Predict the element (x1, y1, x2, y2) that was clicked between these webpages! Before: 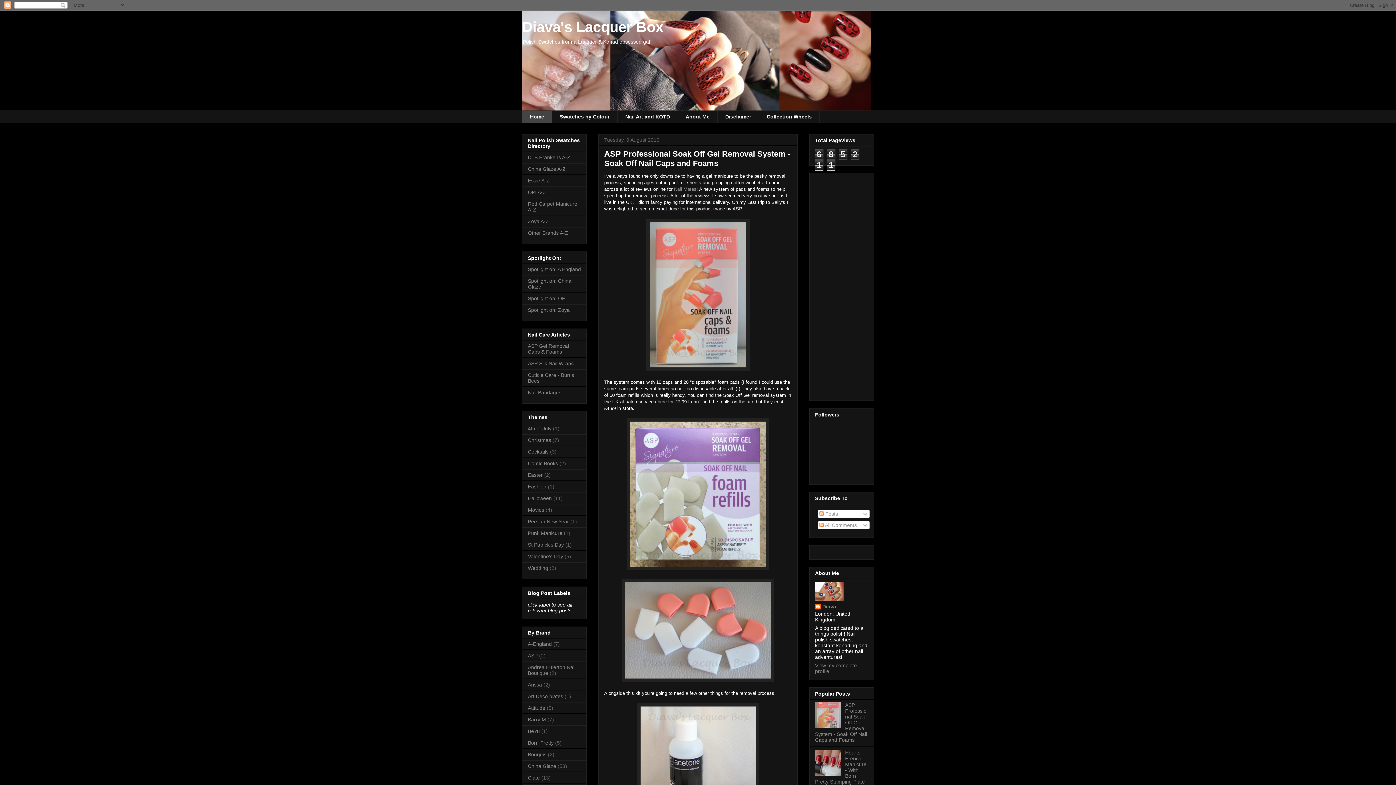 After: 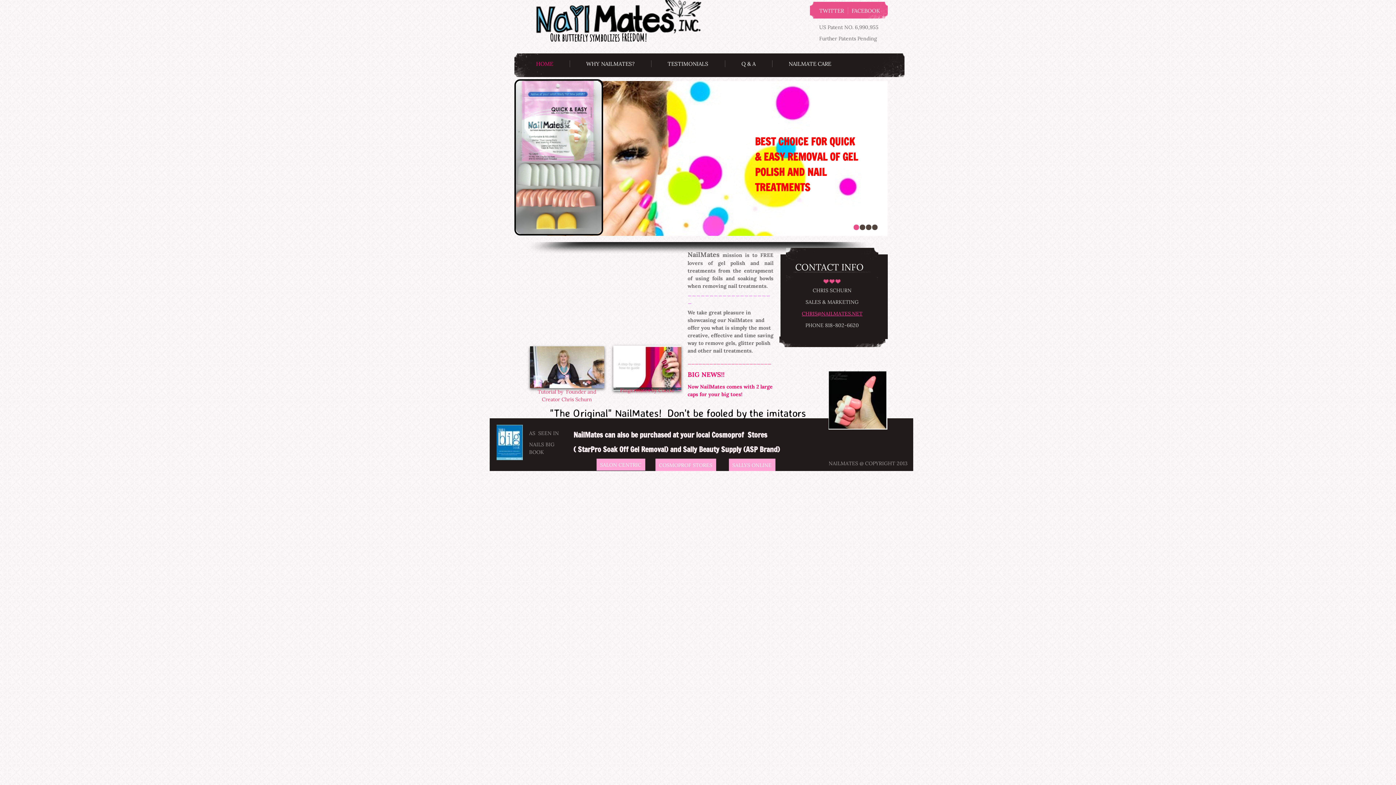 Action: label: Nail Mates bbox: (674, 186, 696, 191)